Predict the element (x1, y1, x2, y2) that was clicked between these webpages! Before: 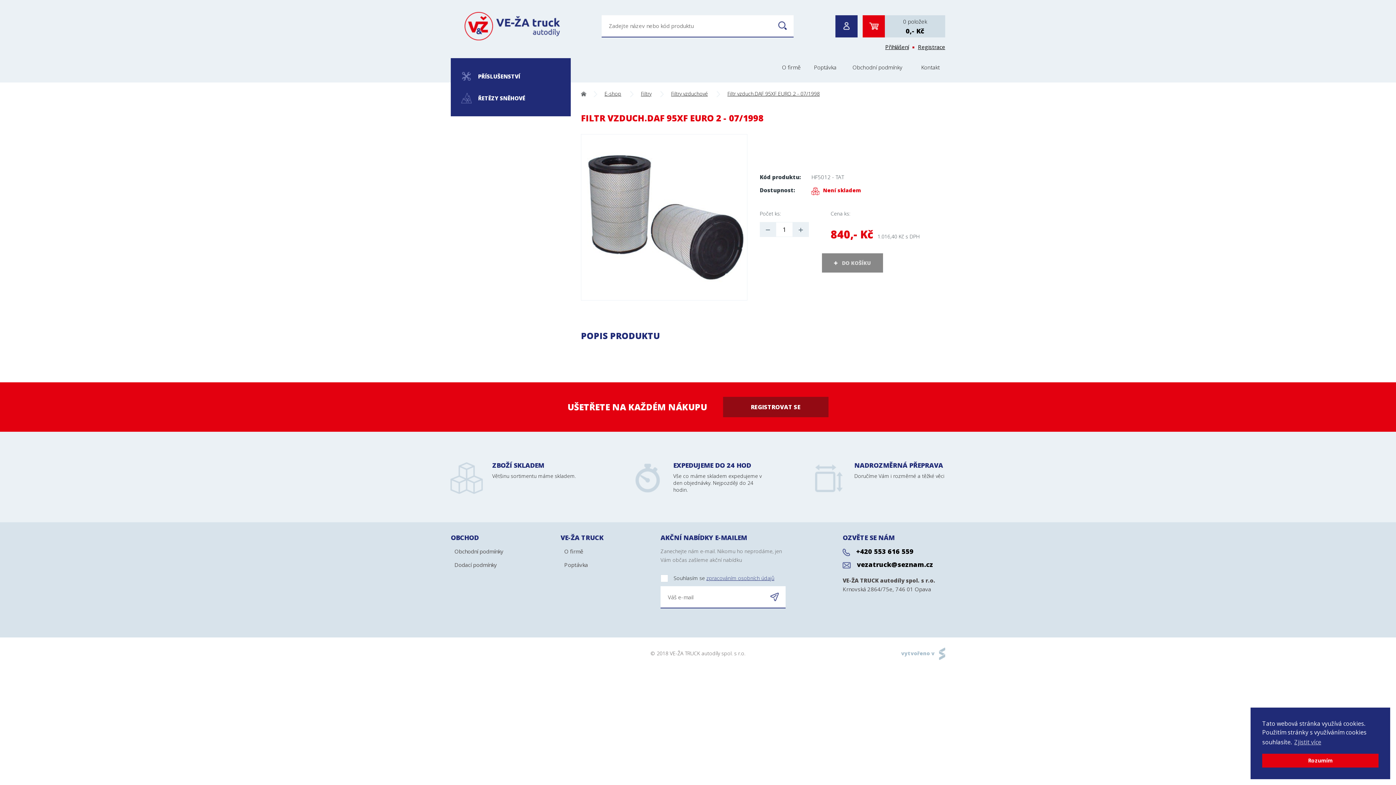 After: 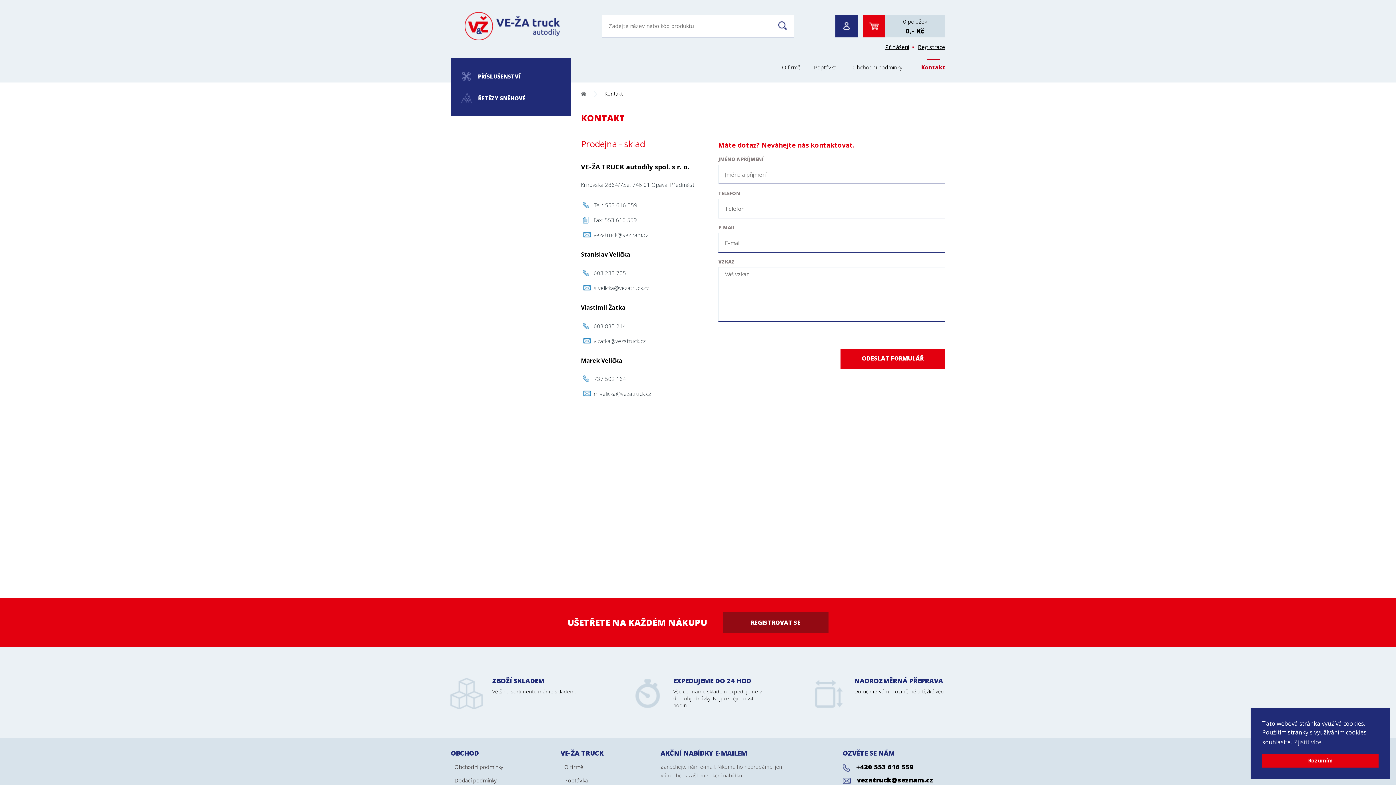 Action: bbox: (921, 59, 945, 75) label: Kontakt